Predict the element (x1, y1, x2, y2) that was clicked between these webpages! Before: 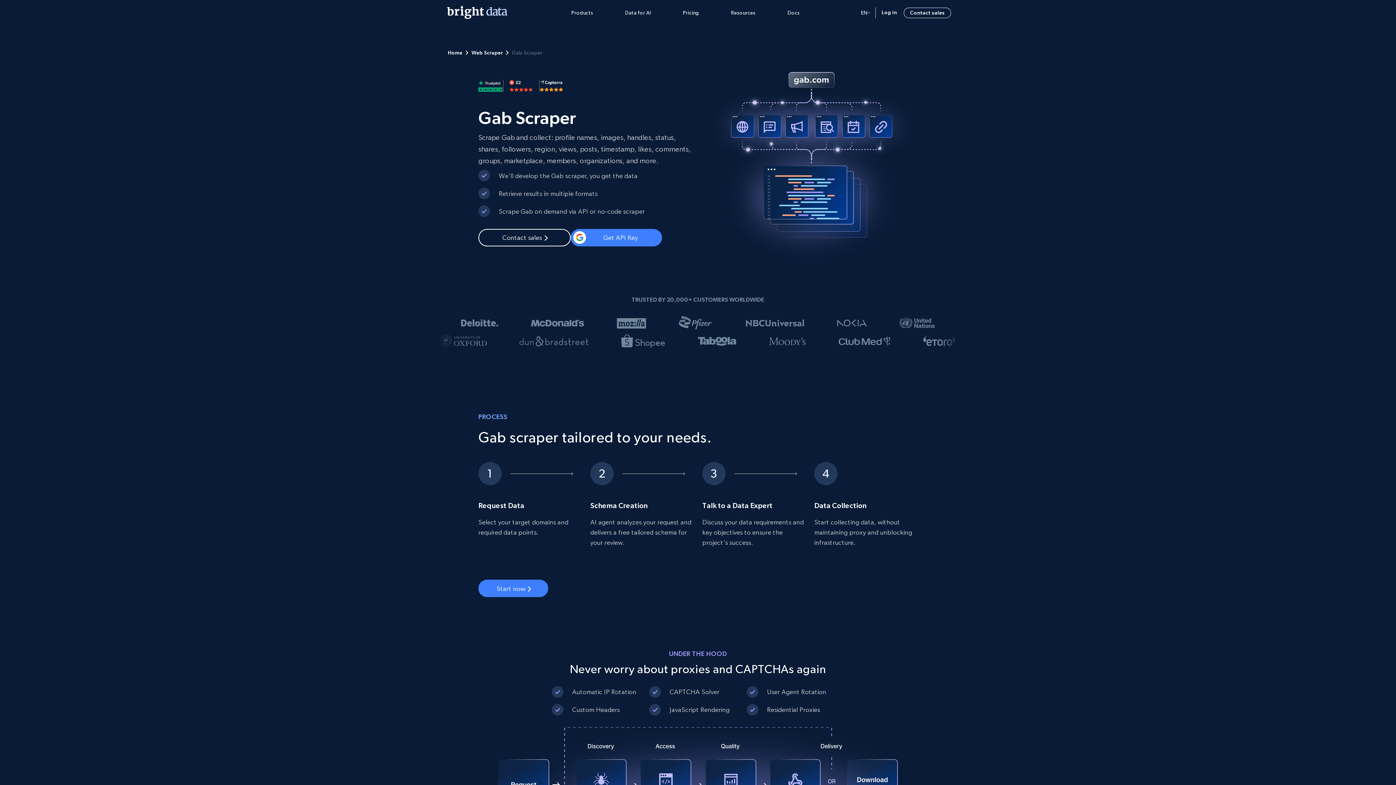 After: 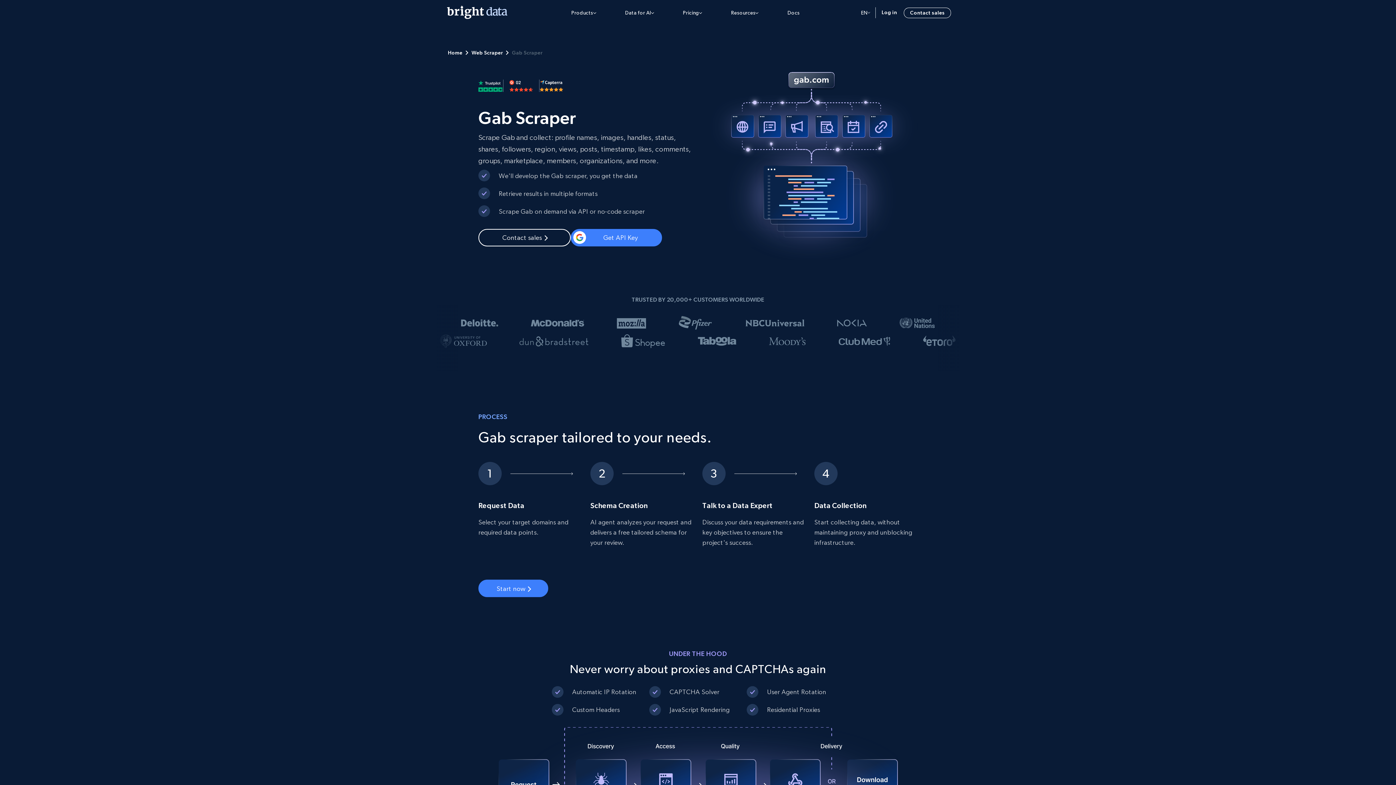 Action: bbox: (478, 79, 503, 91)